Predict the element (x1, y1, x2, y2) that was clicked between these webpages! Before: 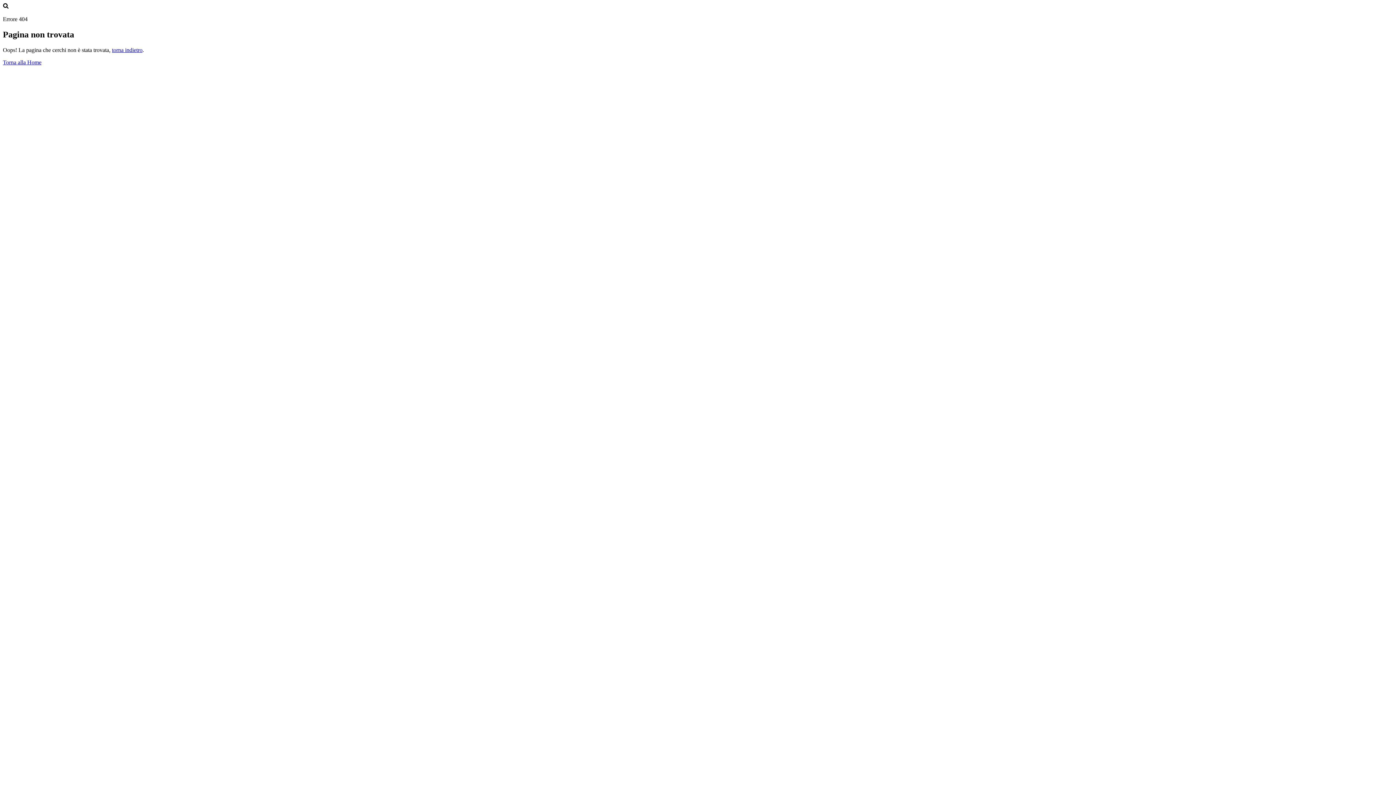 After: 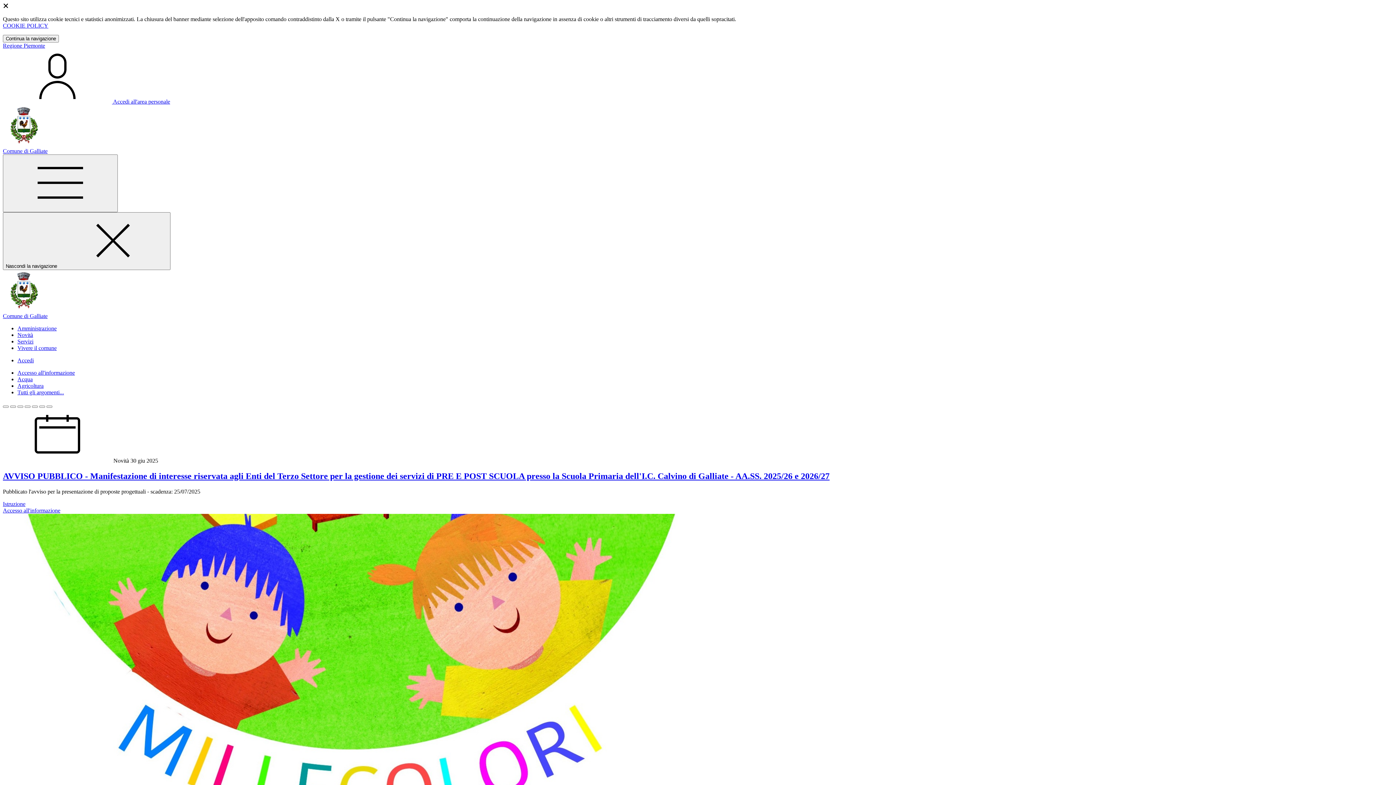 Action: bbox: (2, 59, 41, 65) label: Torna alla Home